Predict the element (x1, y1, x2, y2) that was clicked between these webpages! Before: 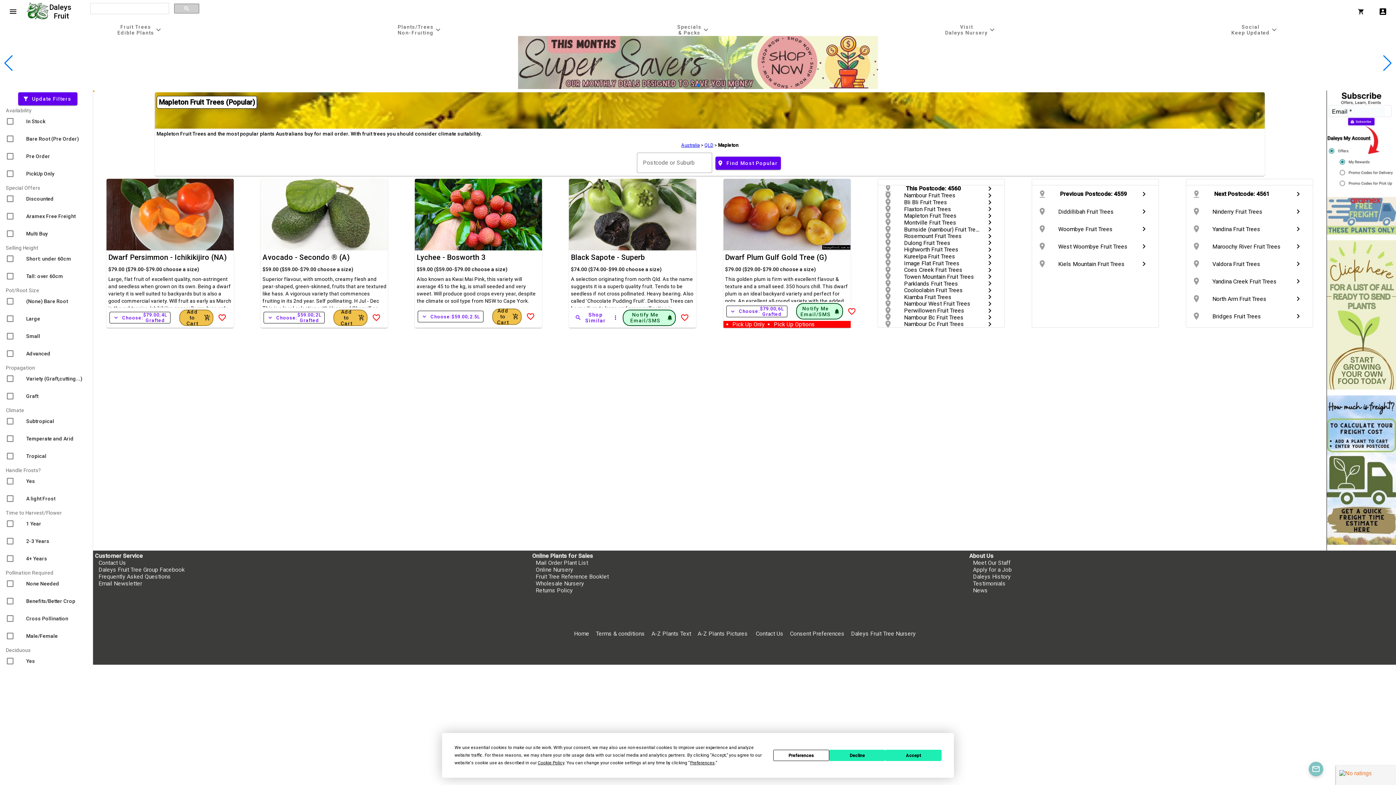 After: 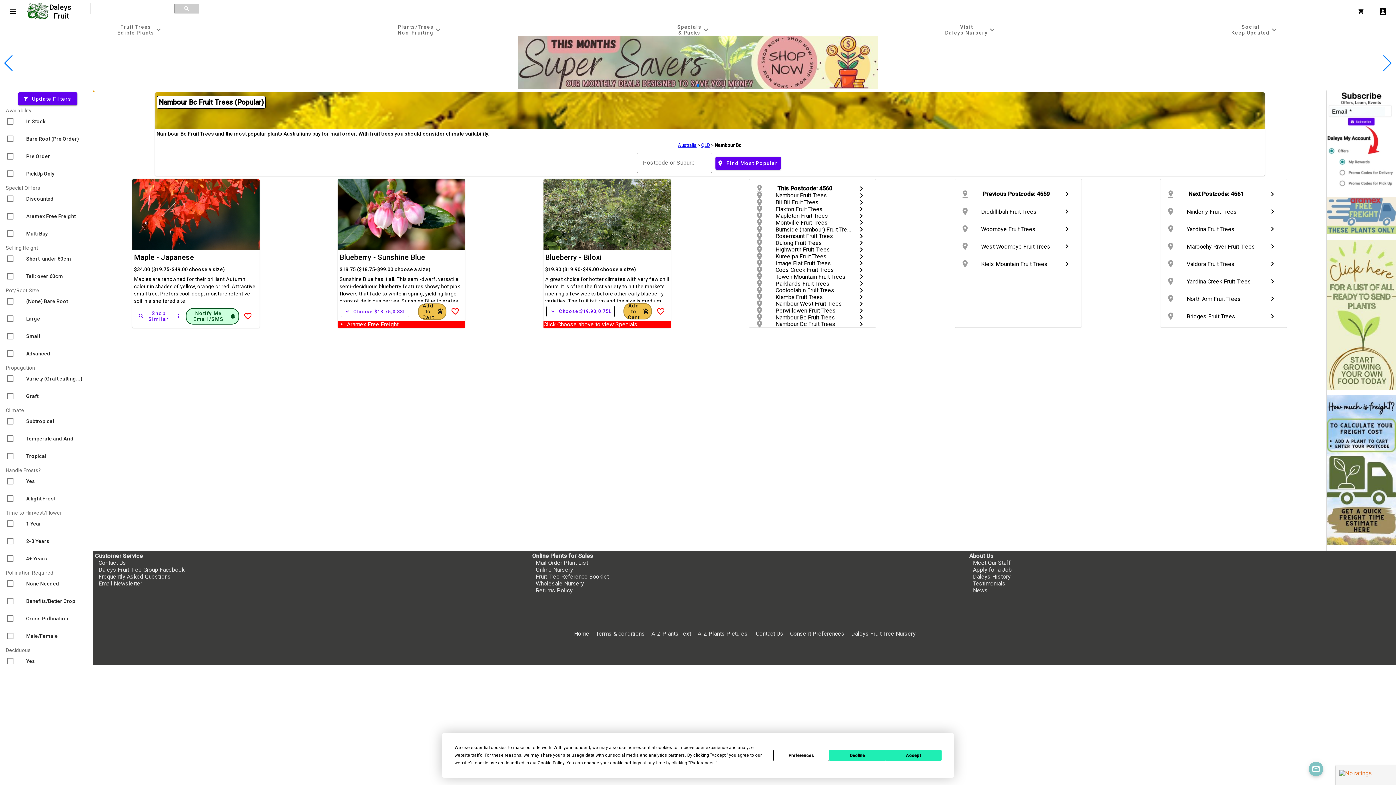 Action: bbox: (981, 308, 998, 326) label: chevron_right